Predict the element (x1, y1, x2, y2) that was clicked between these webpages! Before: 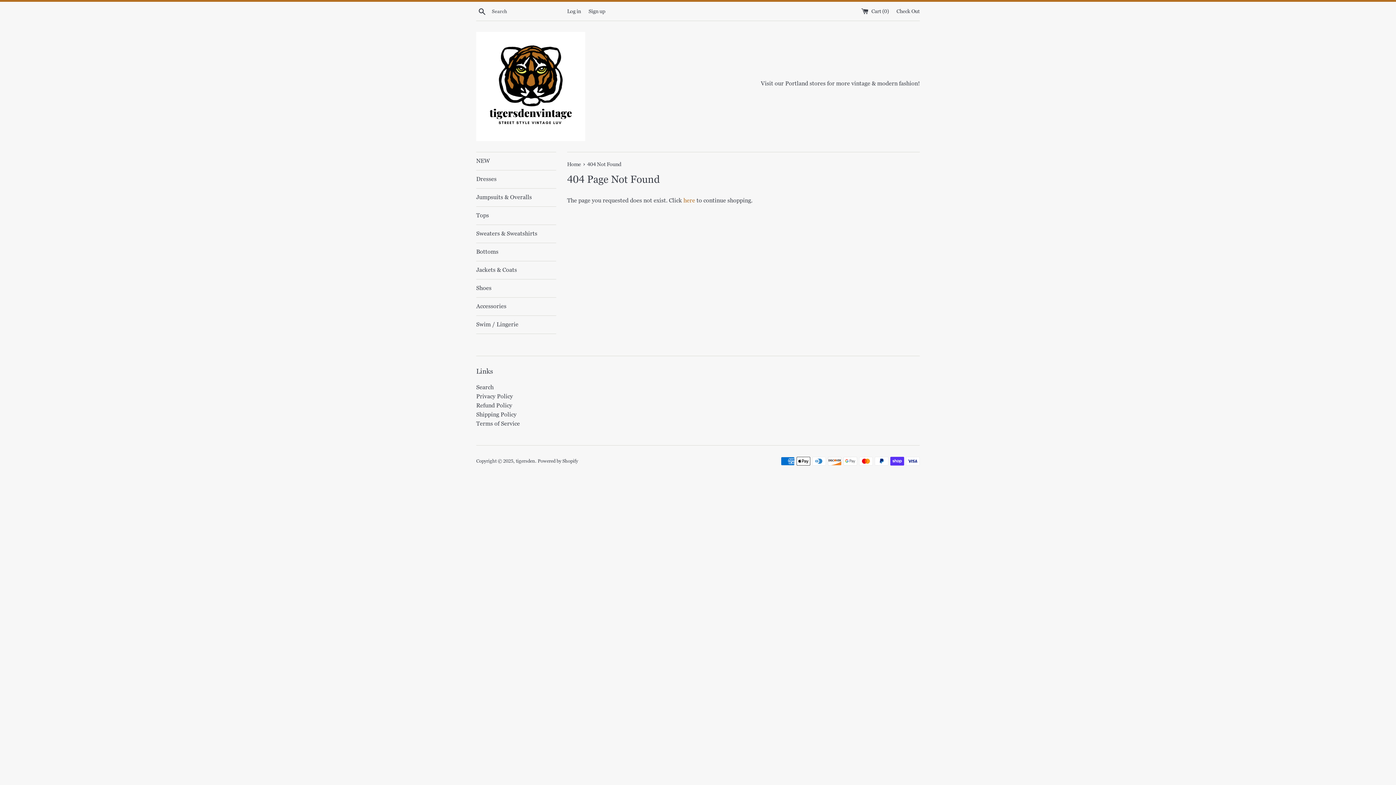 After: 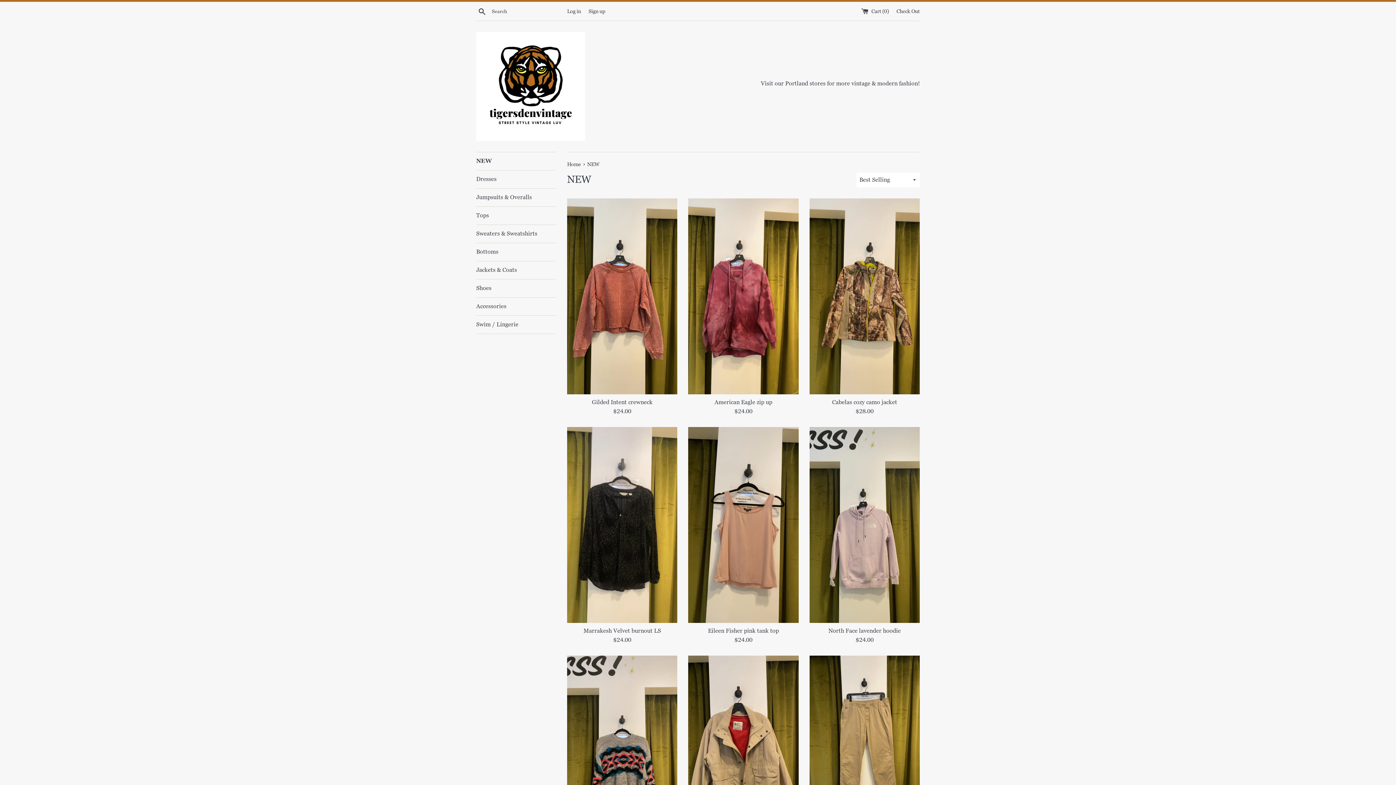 Action: bbox: (476, 152, 556, 170) label: NEW